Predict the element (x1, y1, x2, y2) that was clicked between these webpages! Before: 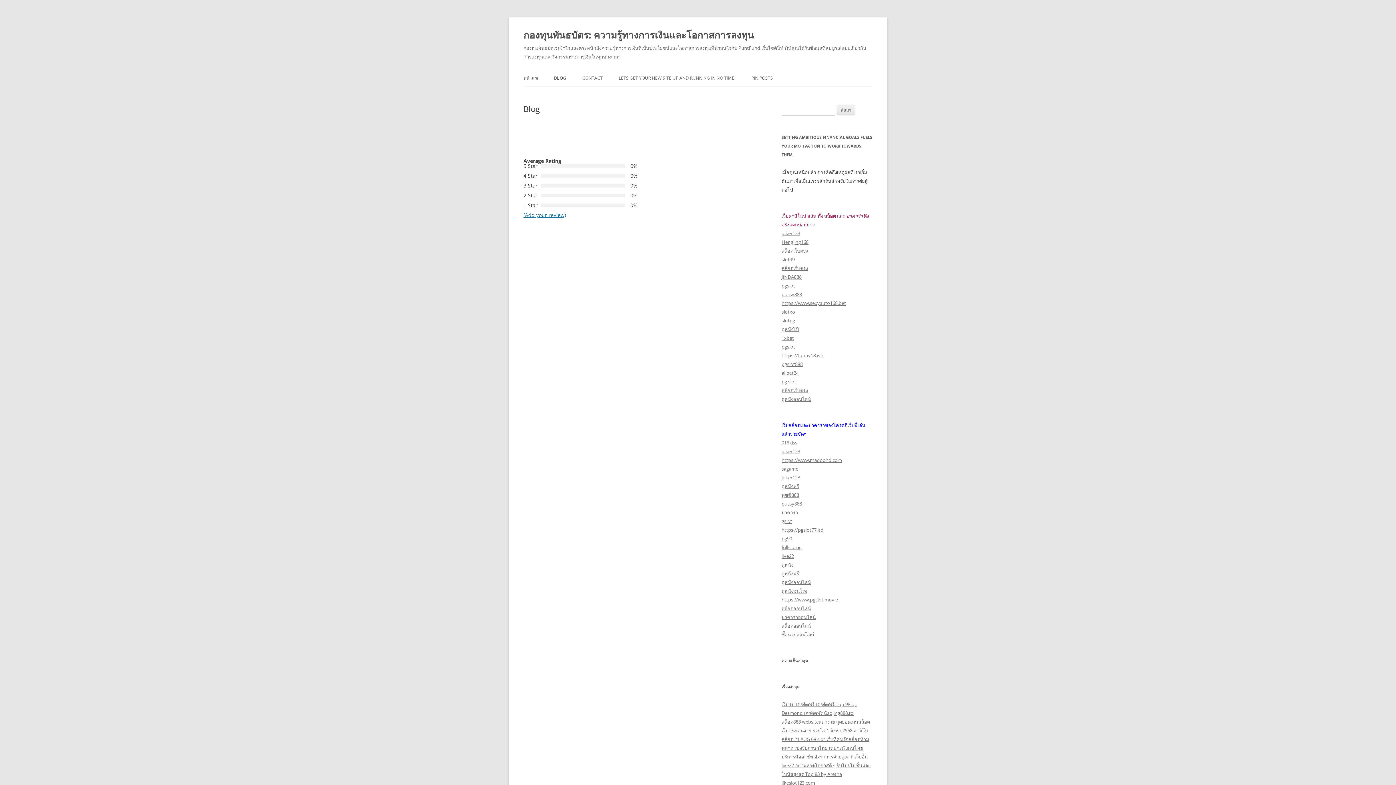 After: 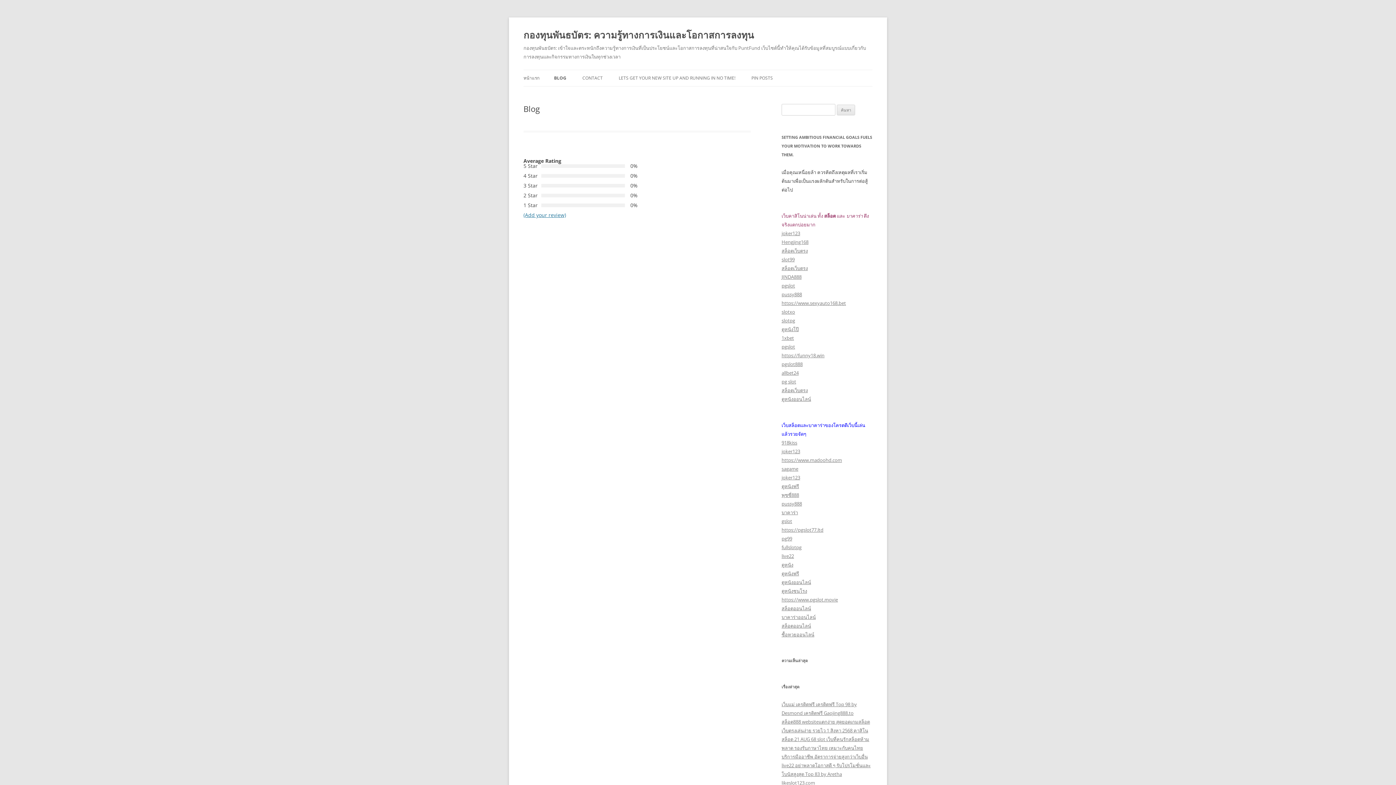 Action: label: BLOG bbox: (554, 70, 566, 86)